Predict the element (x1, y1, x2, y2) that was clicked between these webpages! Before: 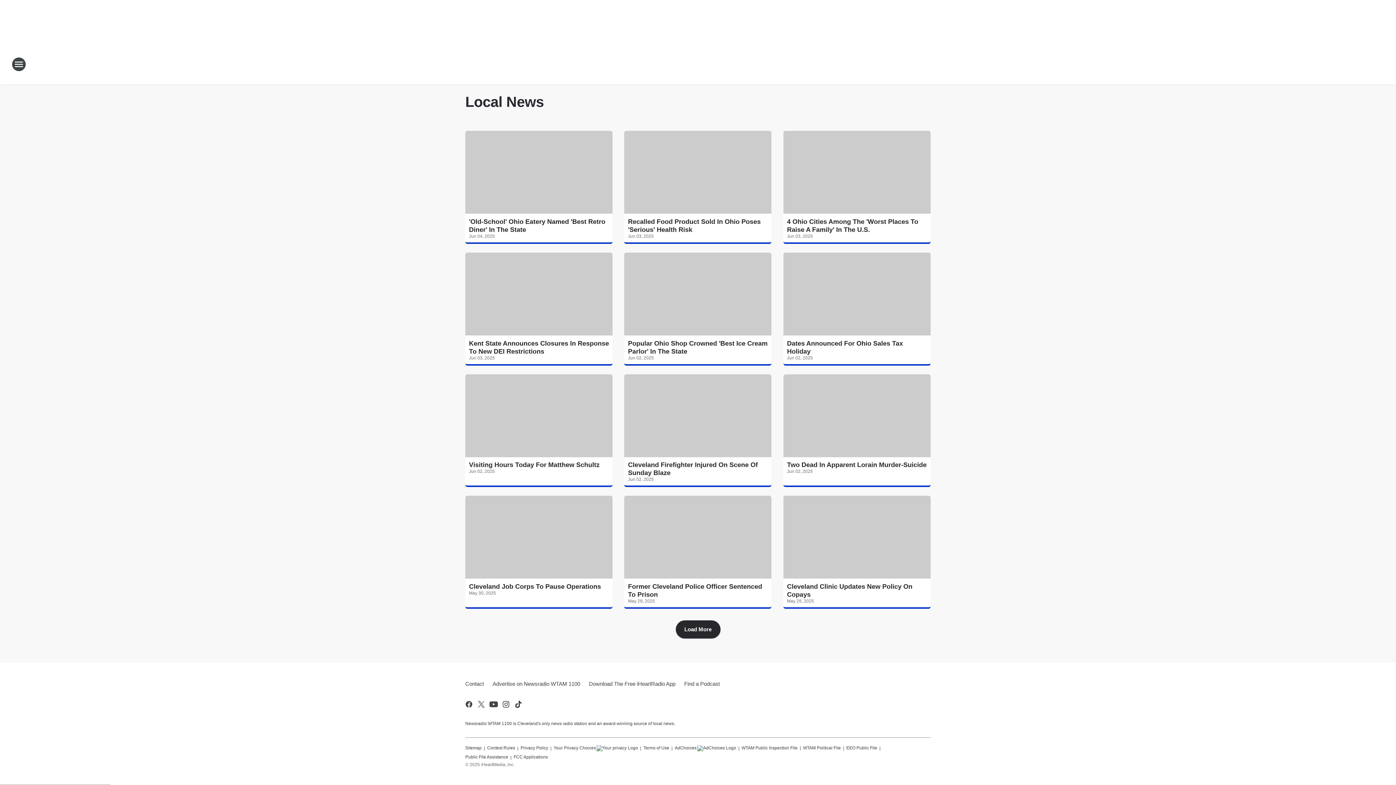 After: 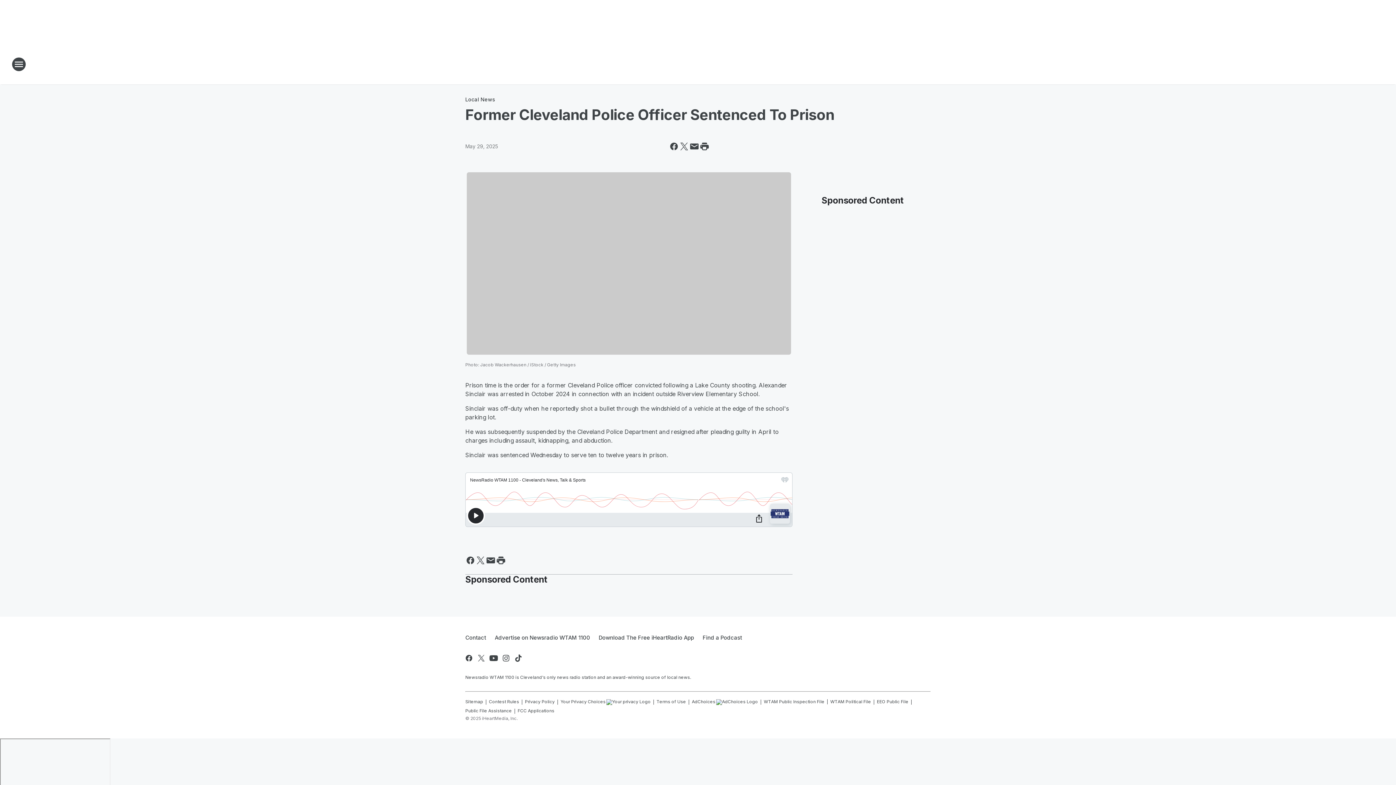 Action: bbox: (628, 583, 768, 599) label: Former Cleveland Police Officer Sentenced To Prison